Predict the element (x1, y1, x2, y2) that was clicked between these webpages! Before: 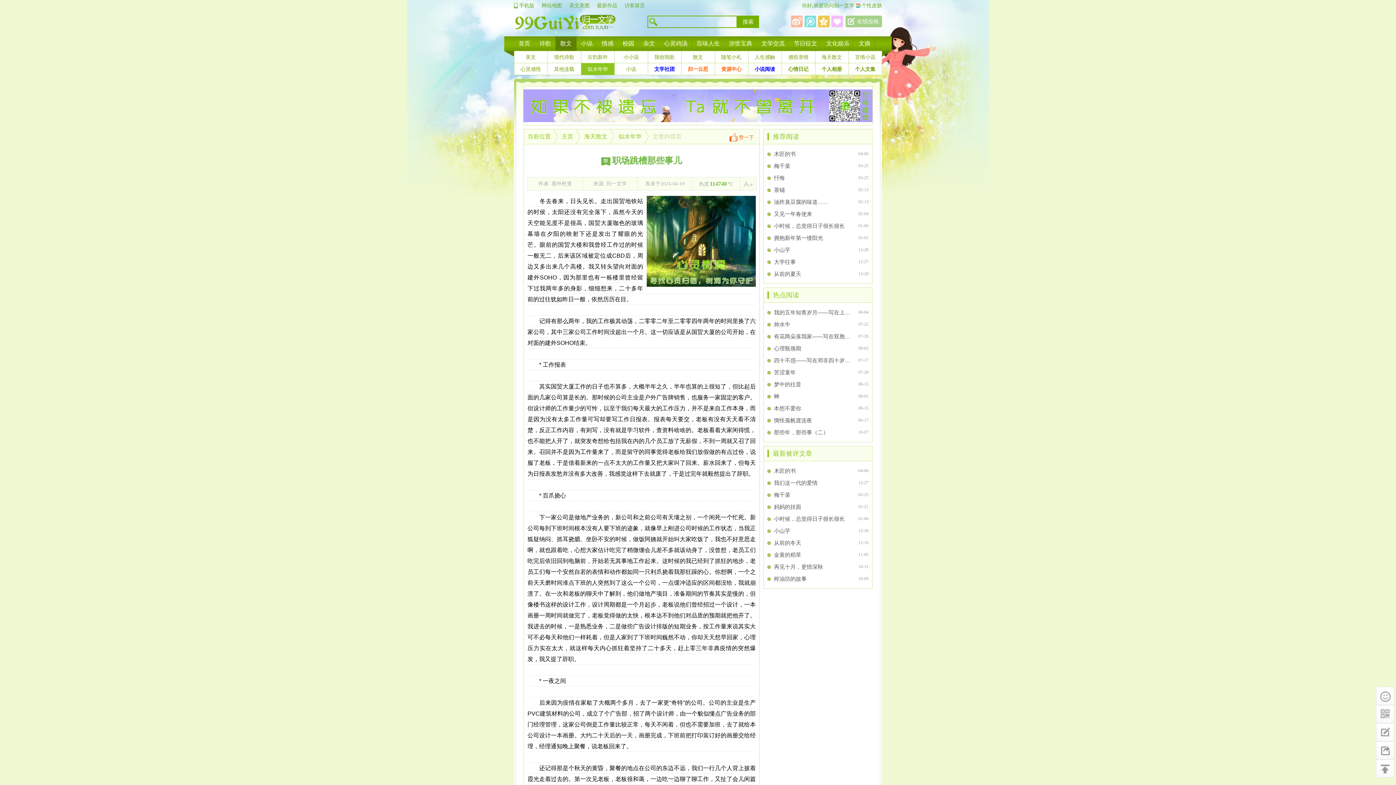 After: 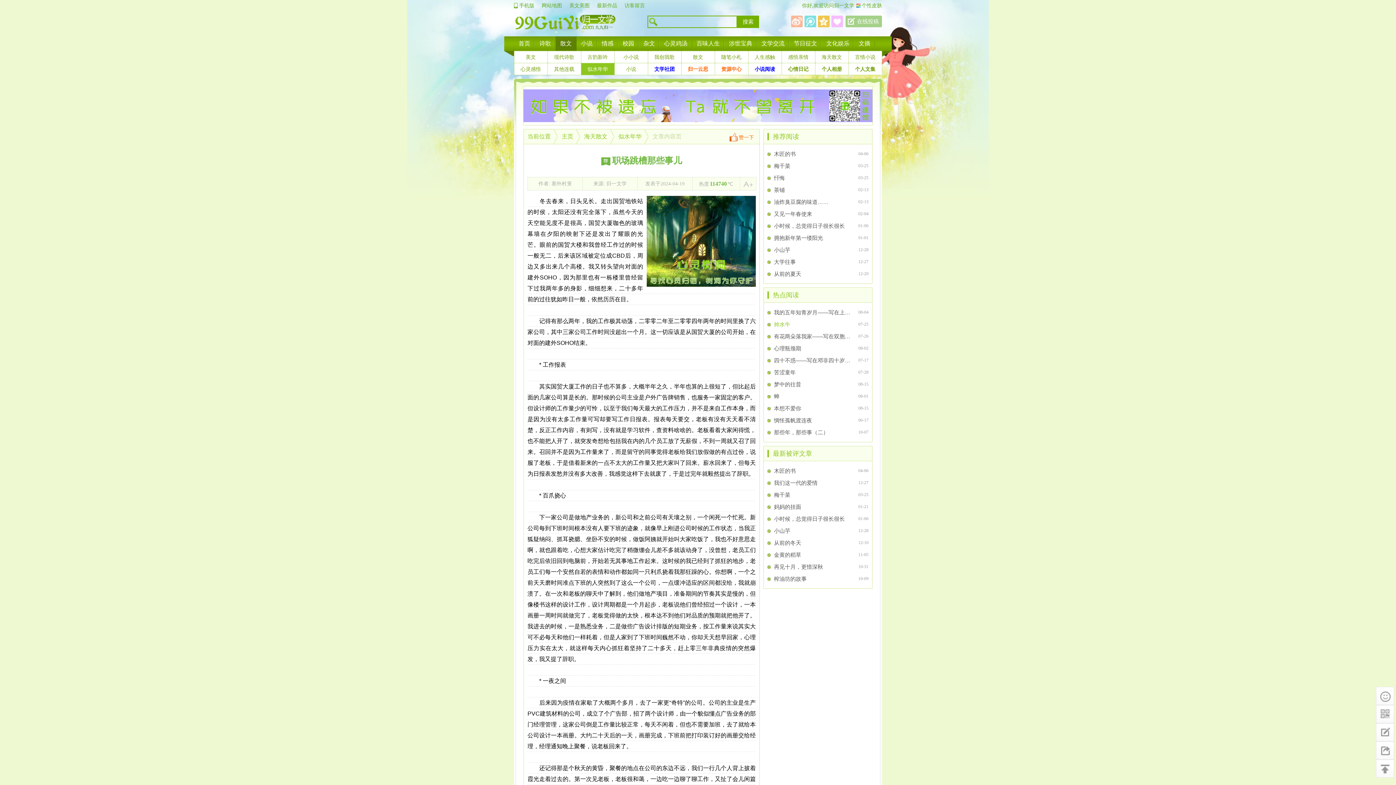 Action: label: 帅水牛 bbox: (774, 318, 852, 330)